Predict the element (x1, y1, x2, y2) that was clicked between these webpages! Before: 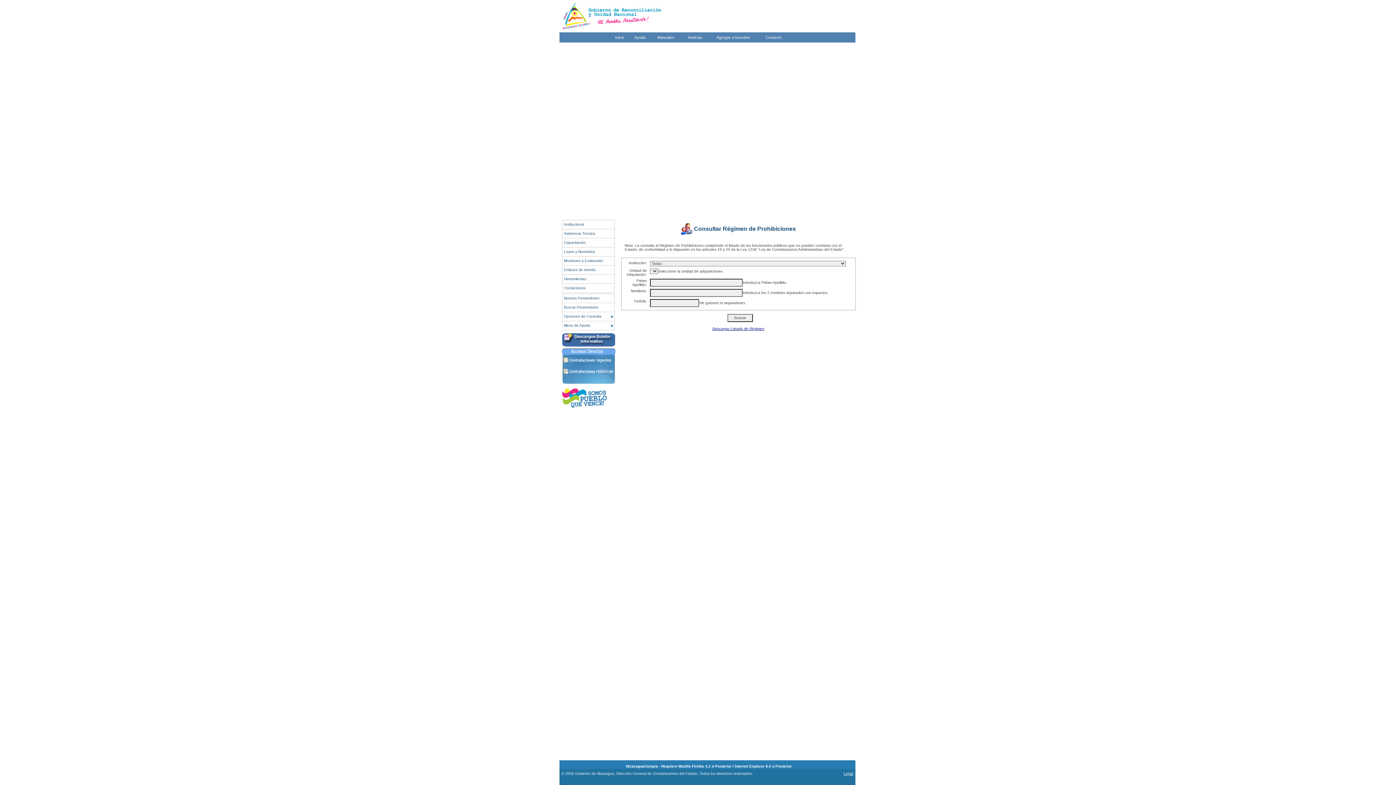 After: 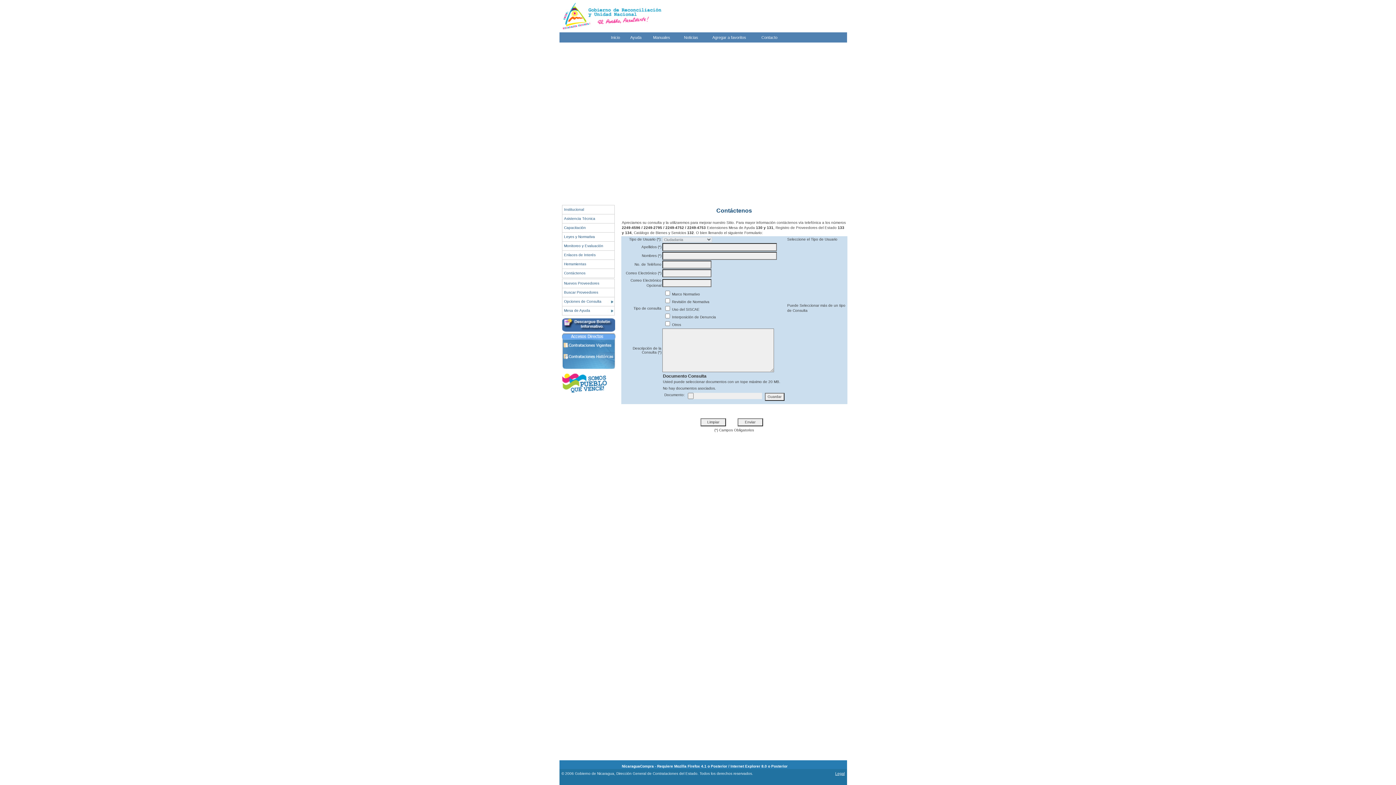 Action: bbox: (762, 34, 793, 40) label: Contacto